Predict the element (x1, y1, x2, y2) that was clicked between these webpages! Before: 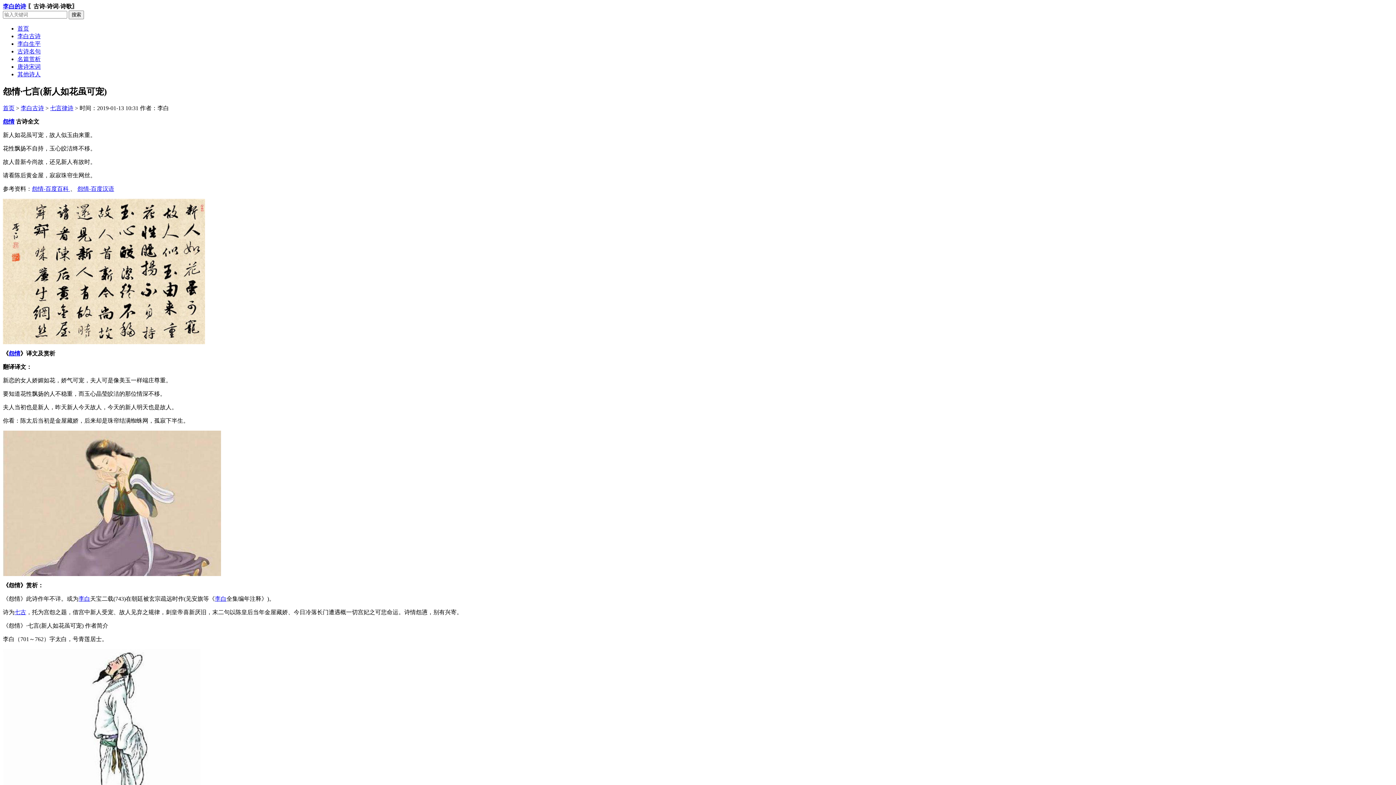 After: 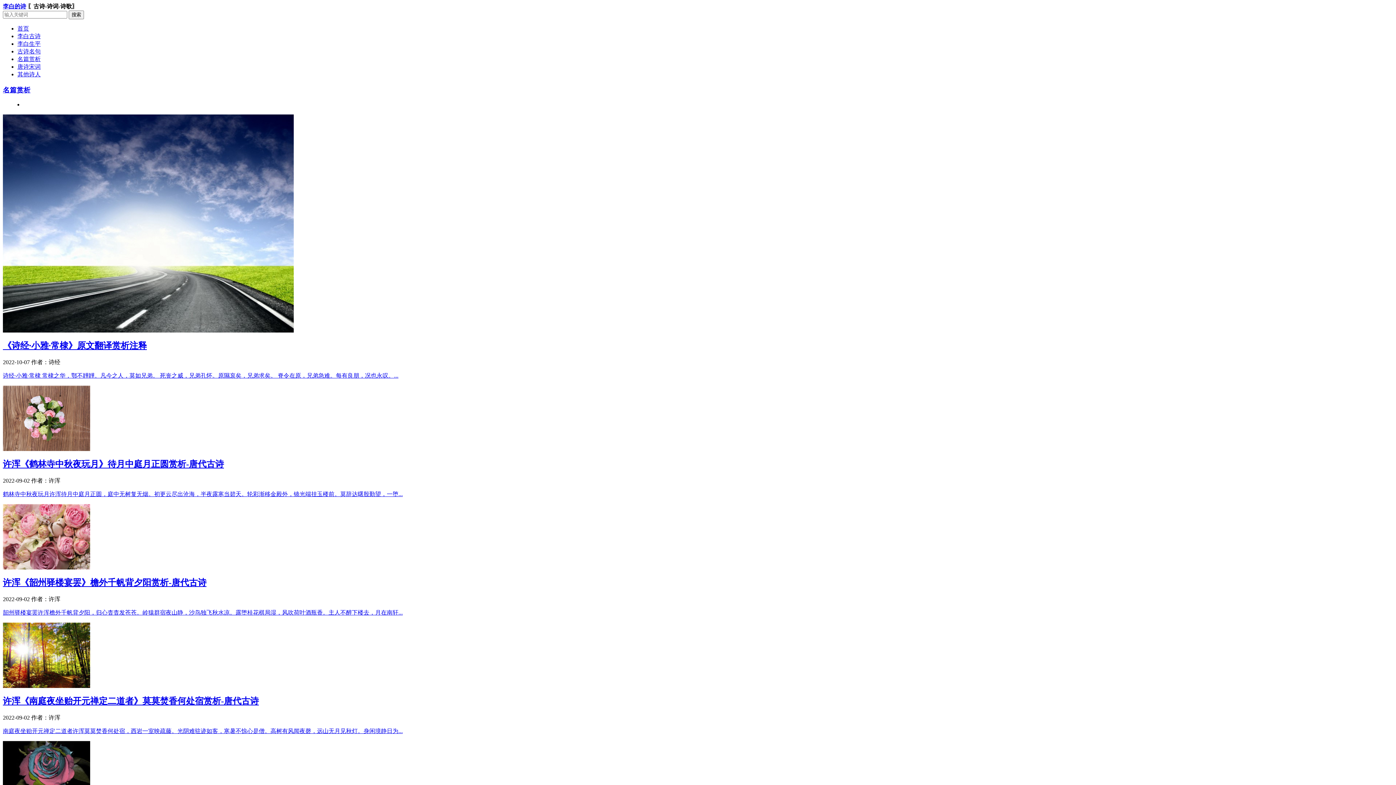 Action: label: 名篇赏析 bbox: (17, 56, 40, 62)